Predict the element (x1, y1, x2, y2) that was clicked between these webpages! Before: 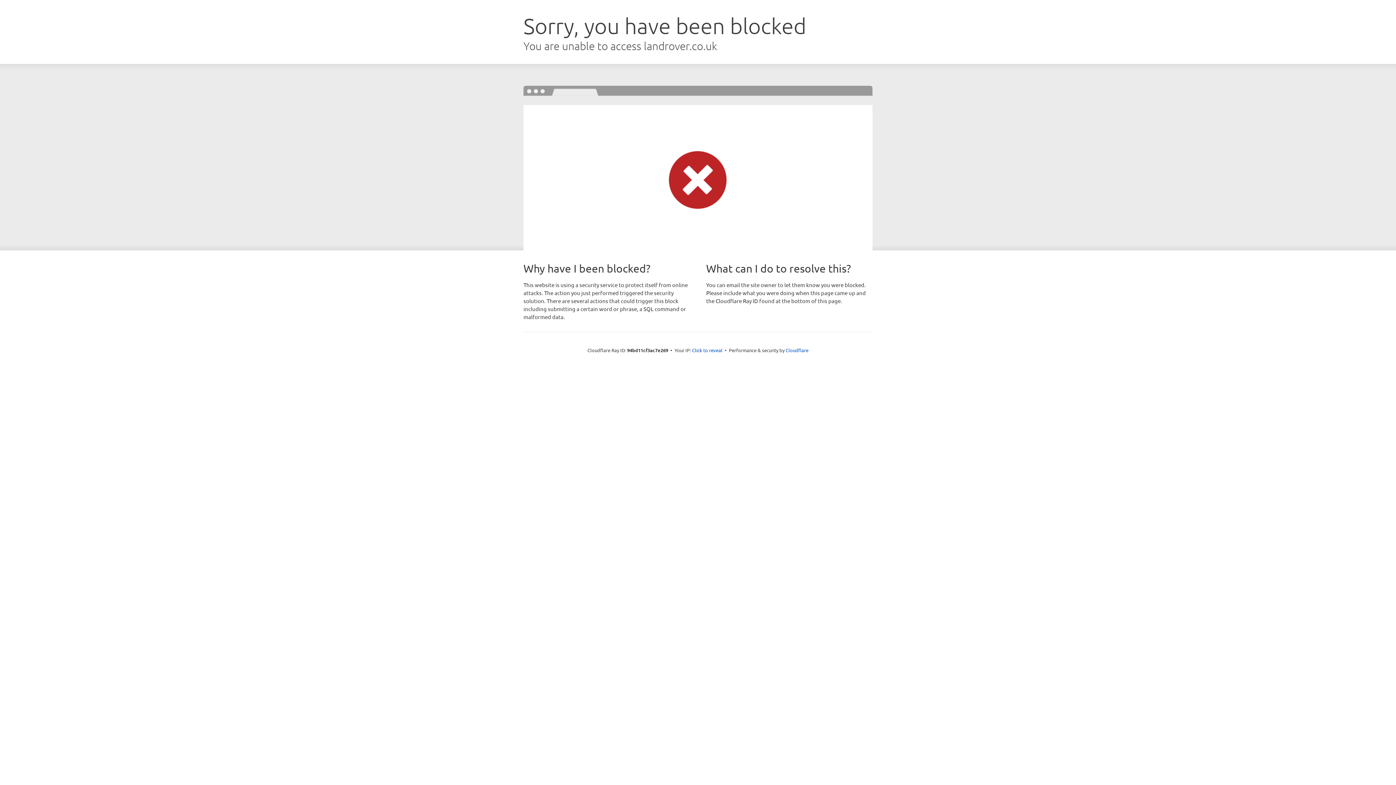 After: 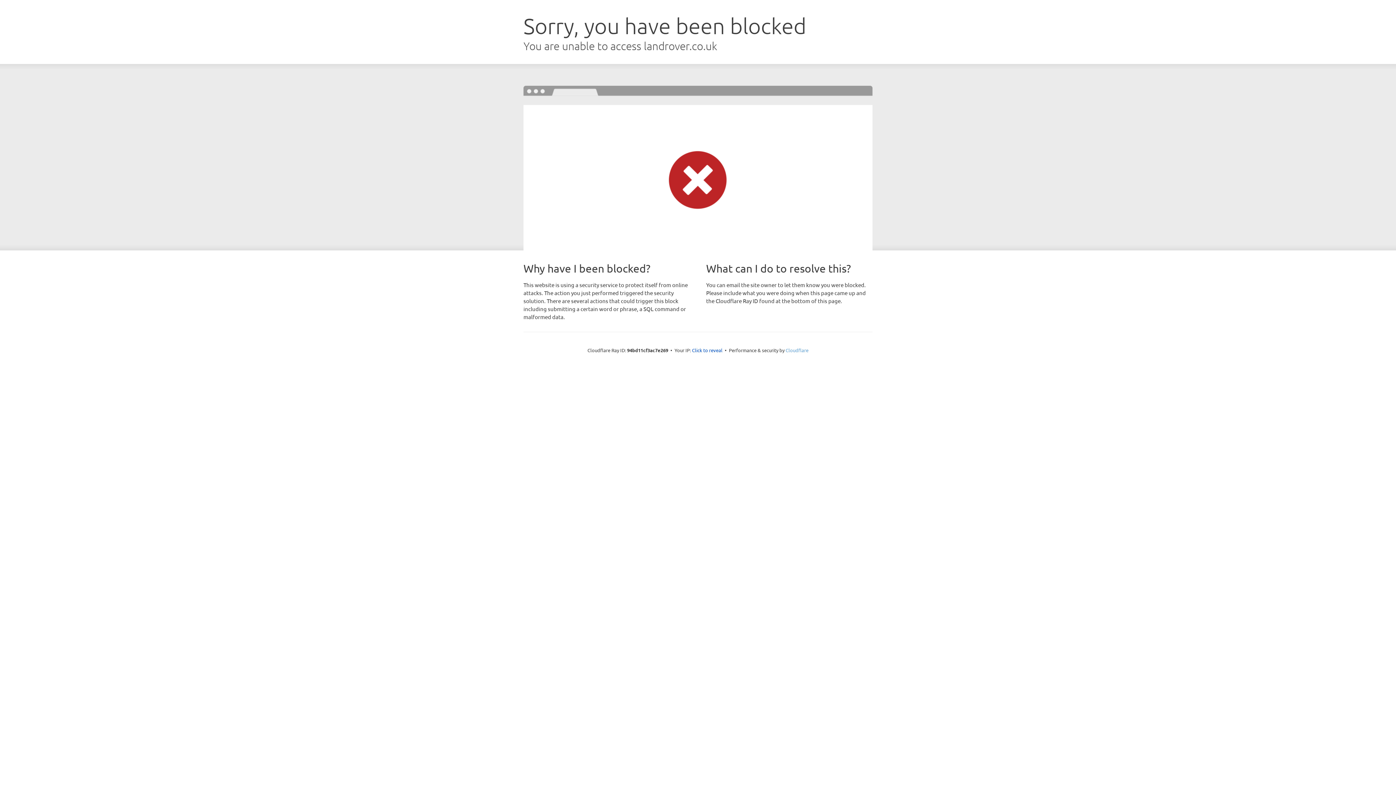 Action: label: Cloudflare bbox: (785, 347, 808, 353)